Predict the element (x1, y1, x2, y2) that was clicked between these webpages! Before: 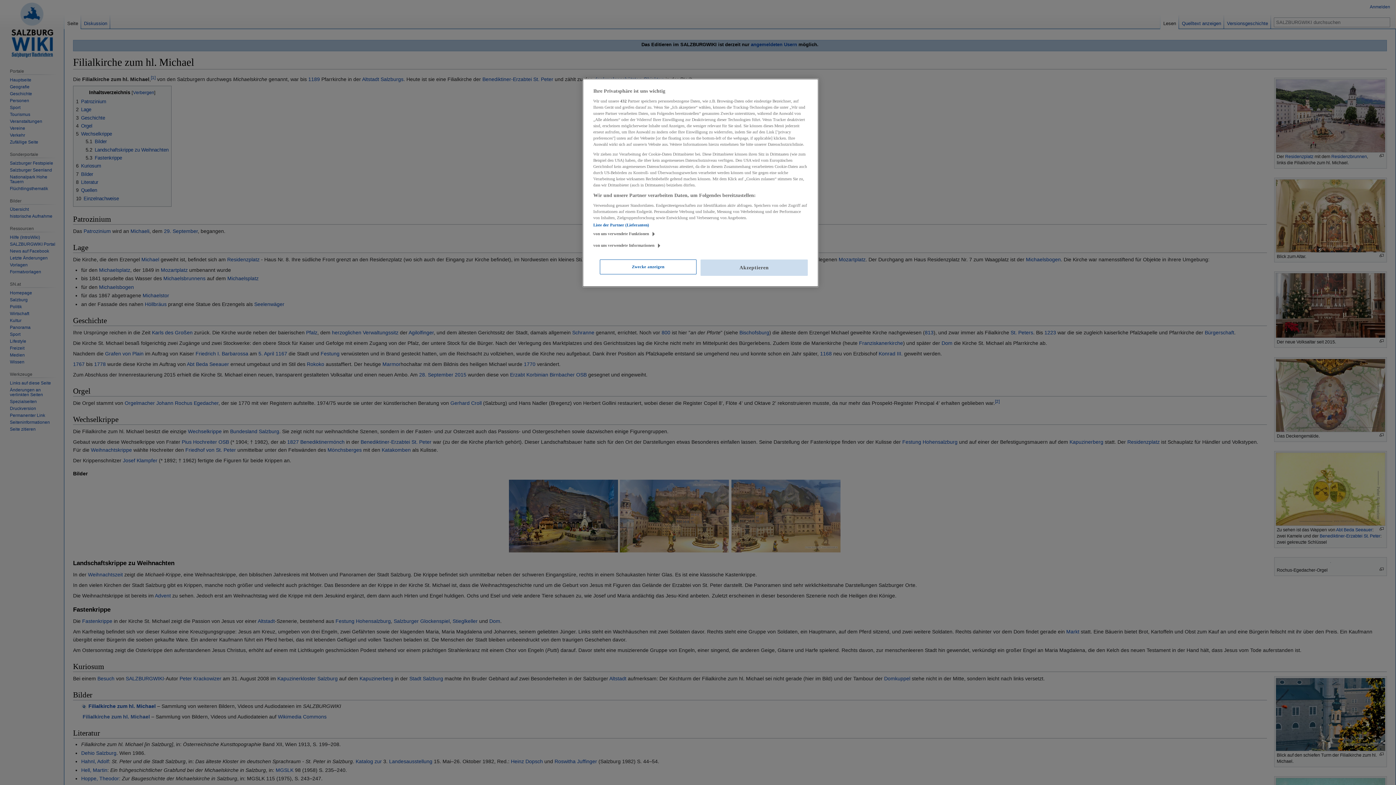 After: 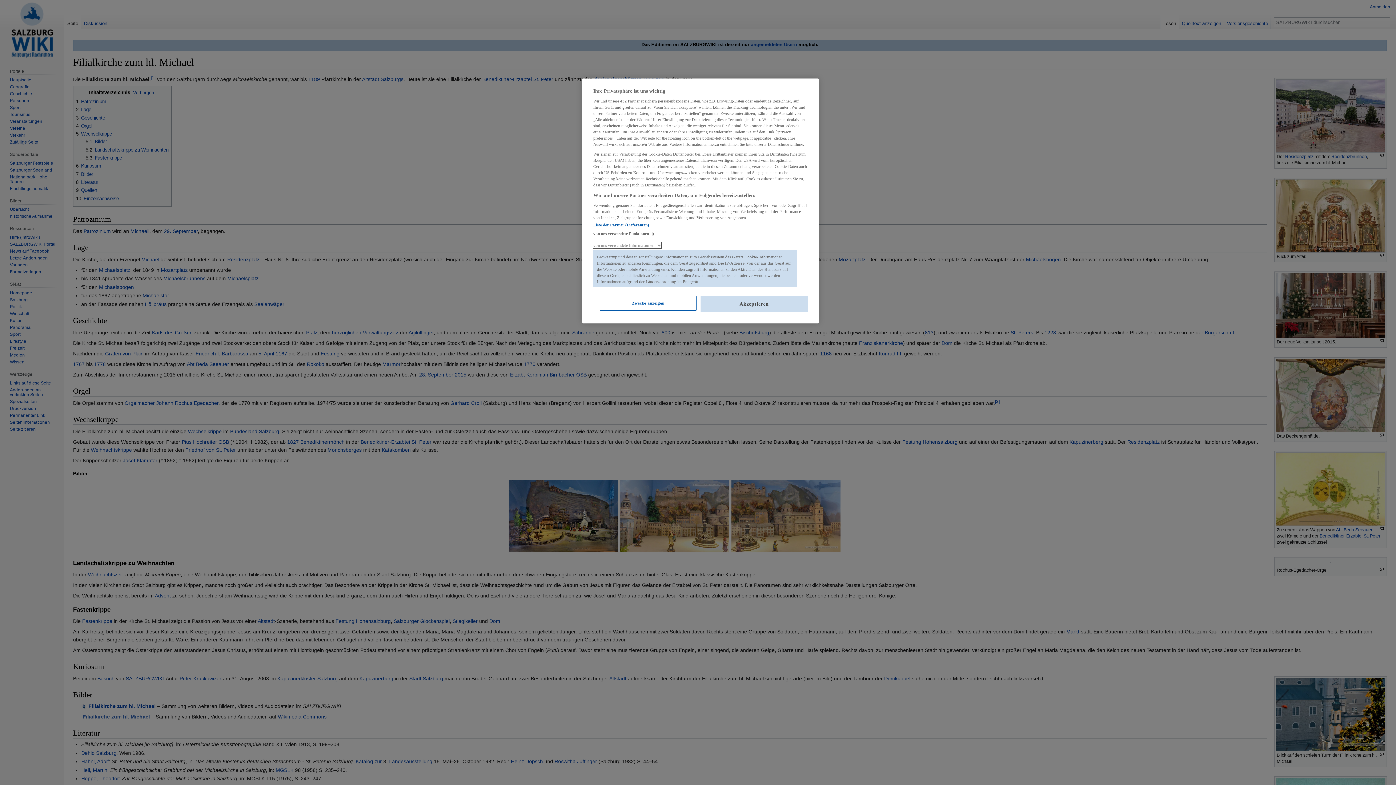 Action: label: von uns verwendete Informationen bbox: (593, 242, 661, 248)